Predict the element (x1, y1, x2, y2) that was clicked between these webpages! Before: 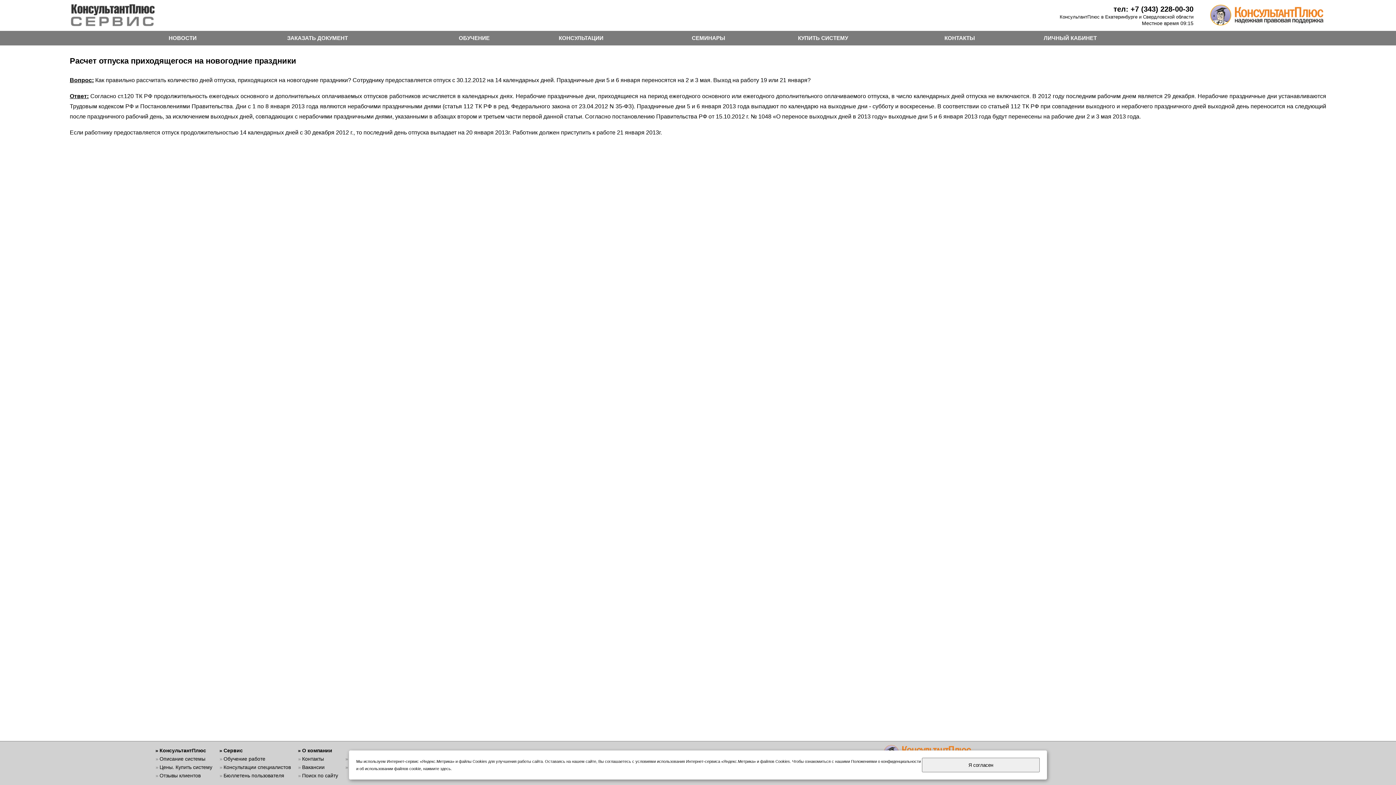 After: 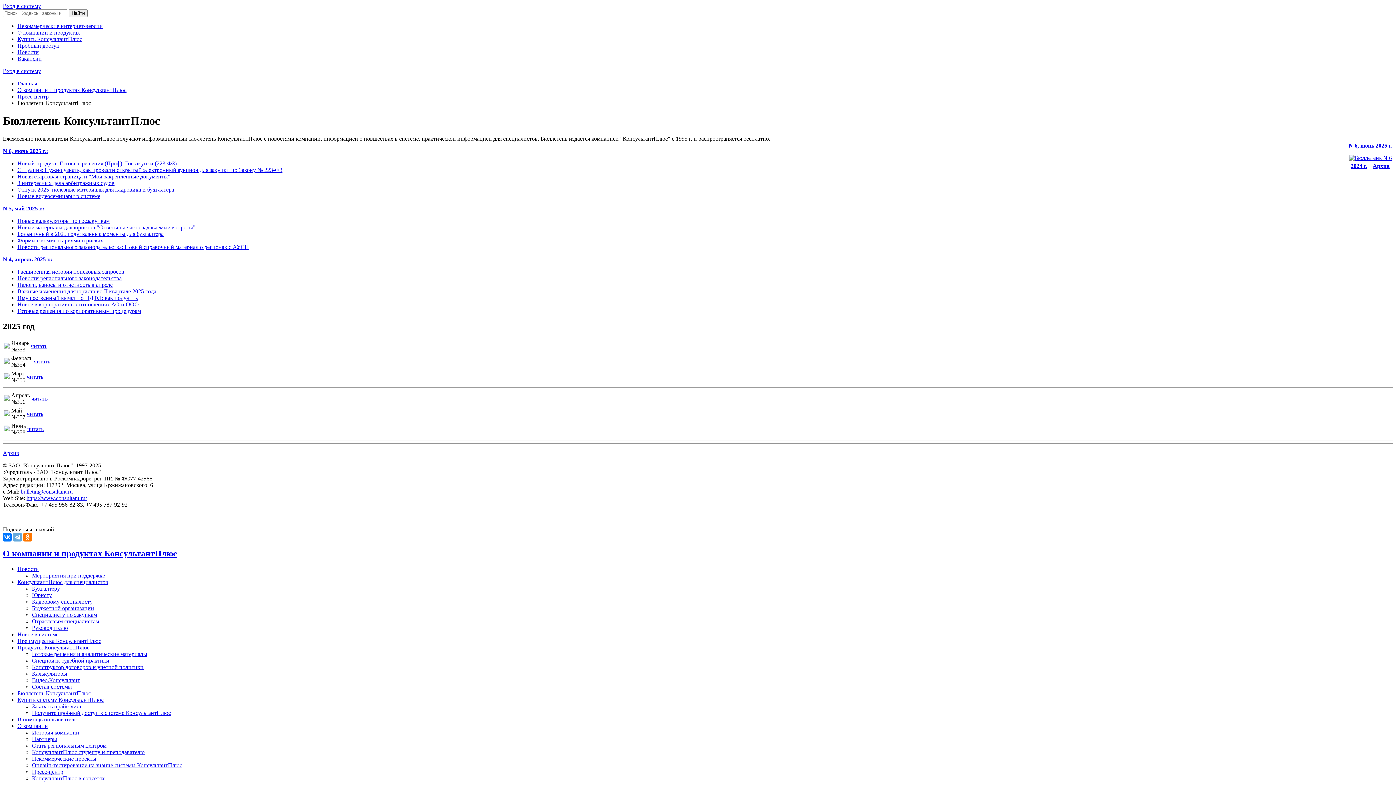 Action: label: Бюллетень пользователя bbox: (223, 773, 284, 778)